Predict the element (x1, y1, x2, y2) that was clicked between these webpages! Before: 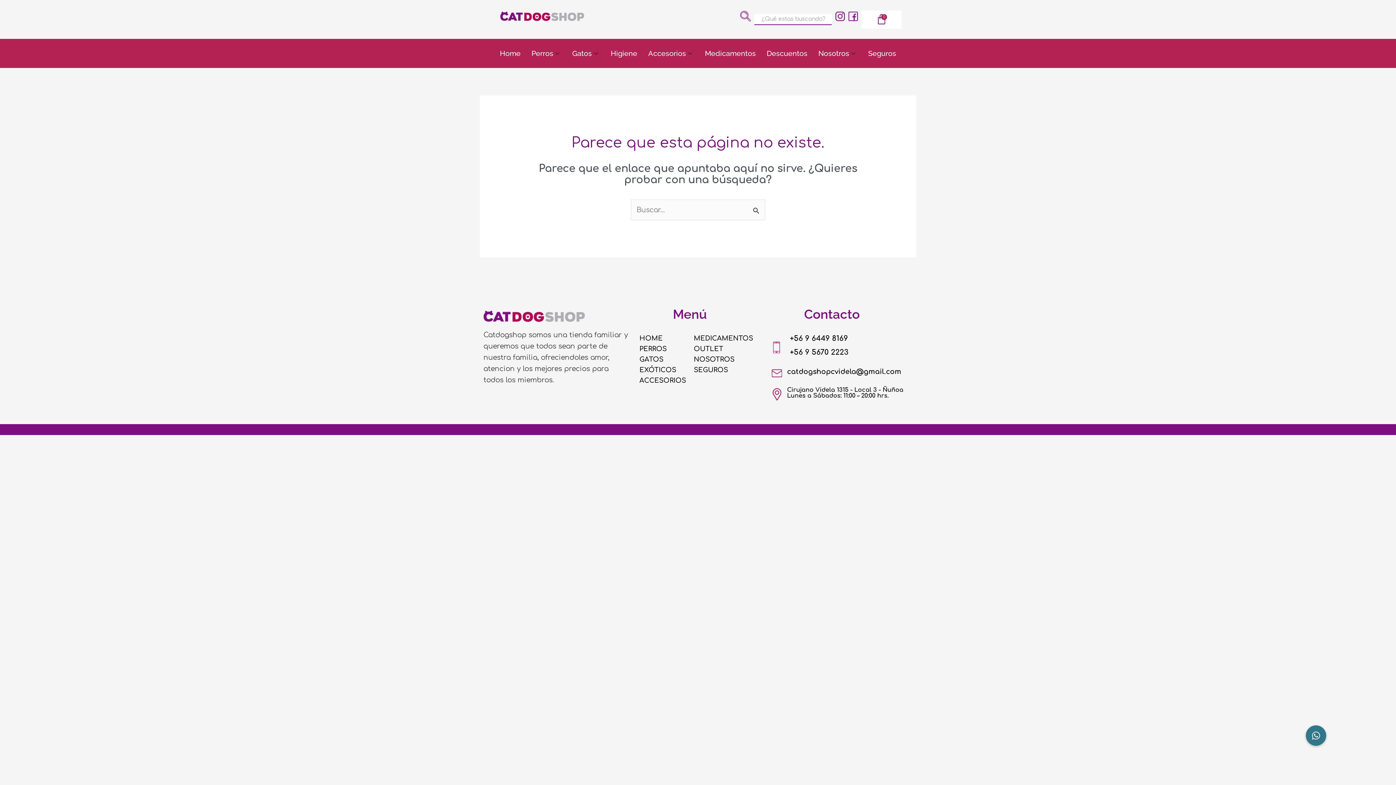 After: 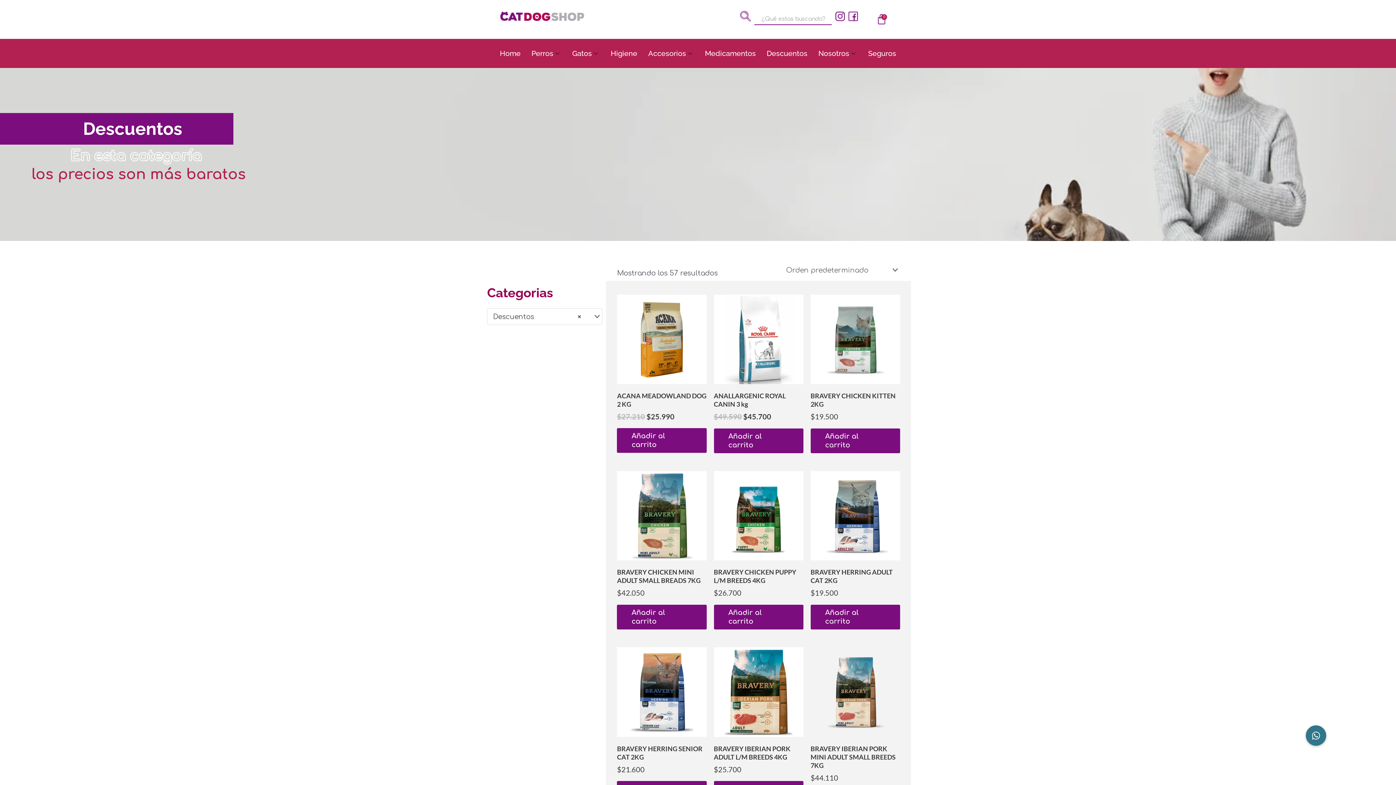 Action: label: Descuentos bbox: (761, 39, 813, 68)